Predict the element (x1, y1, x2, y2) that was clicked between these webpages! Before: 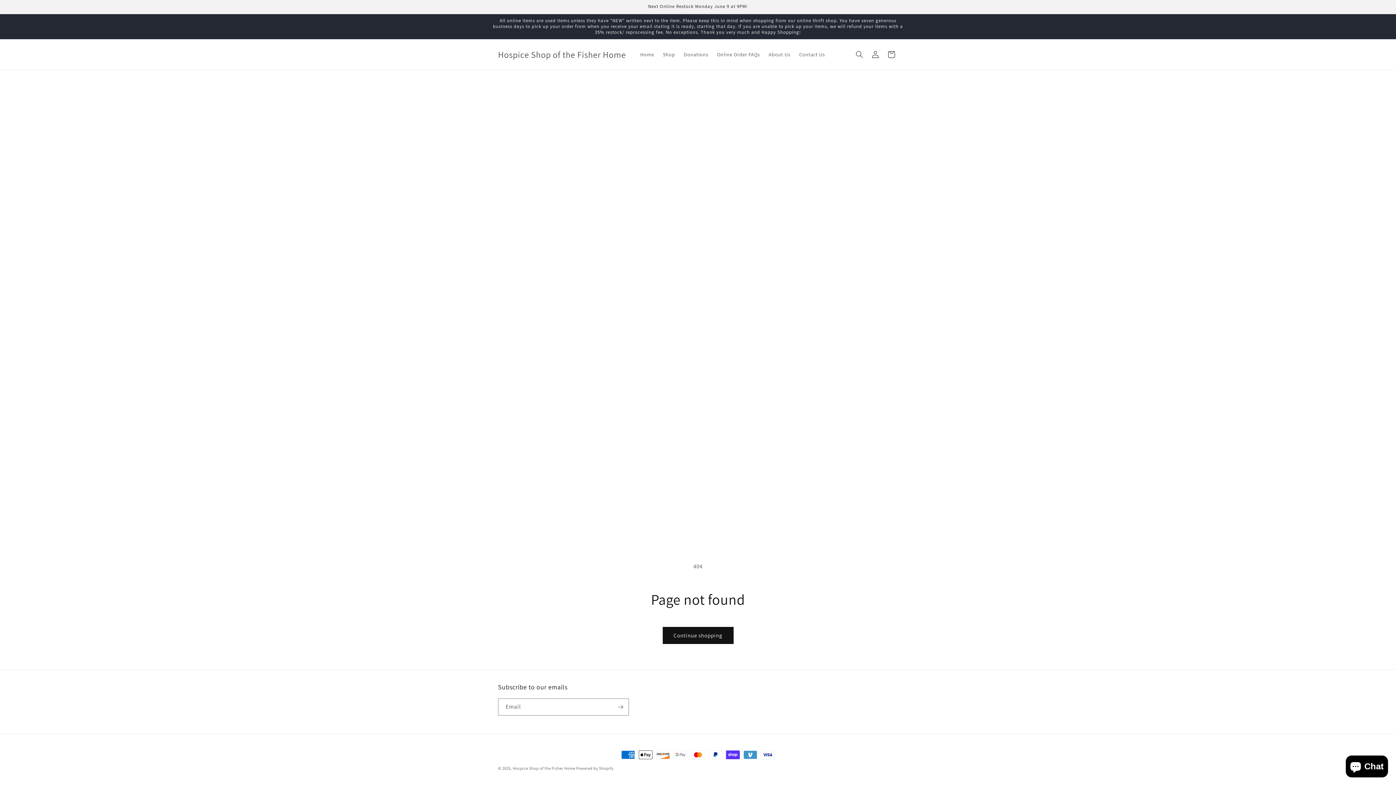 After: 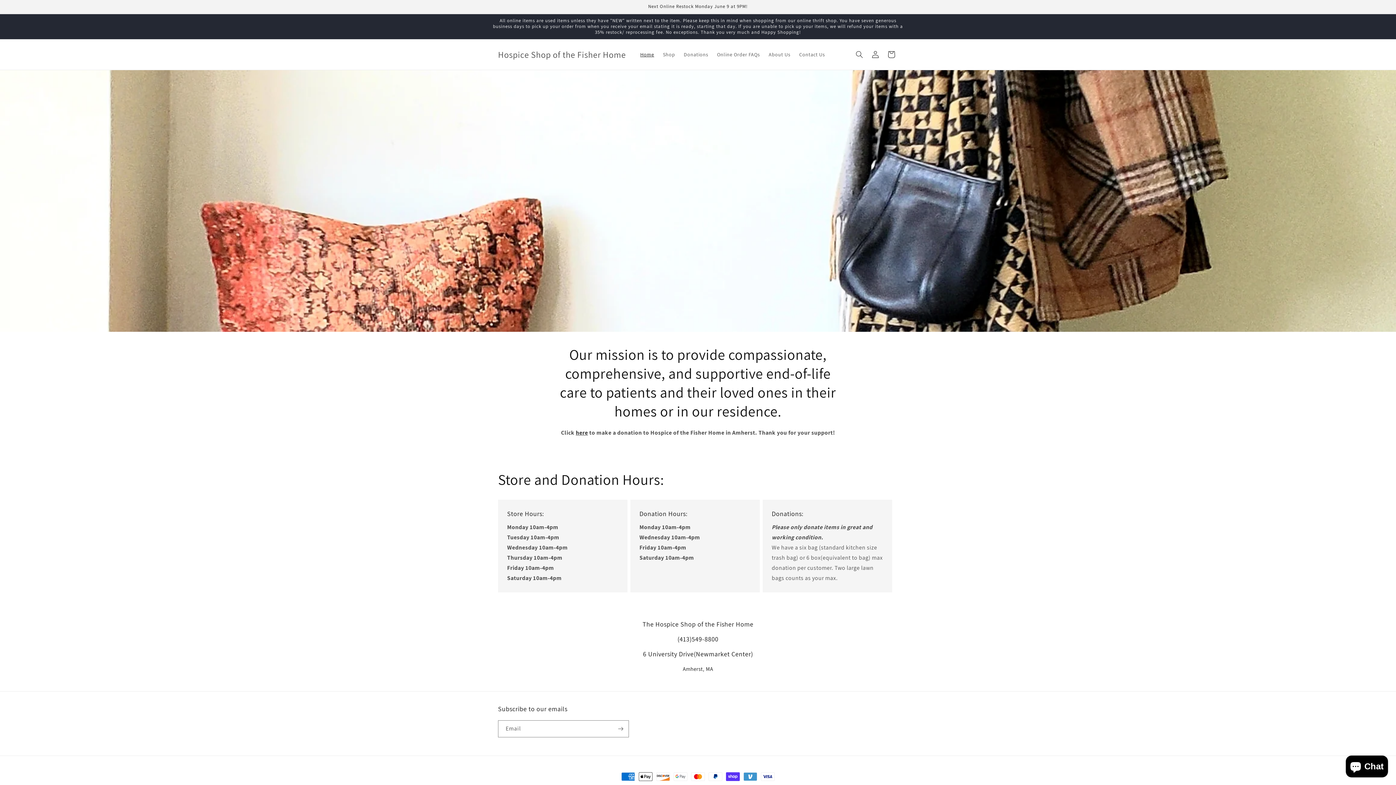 Action: label: Hospice Shop of the Fisher Home bbox: (495, 47, 628, 61)